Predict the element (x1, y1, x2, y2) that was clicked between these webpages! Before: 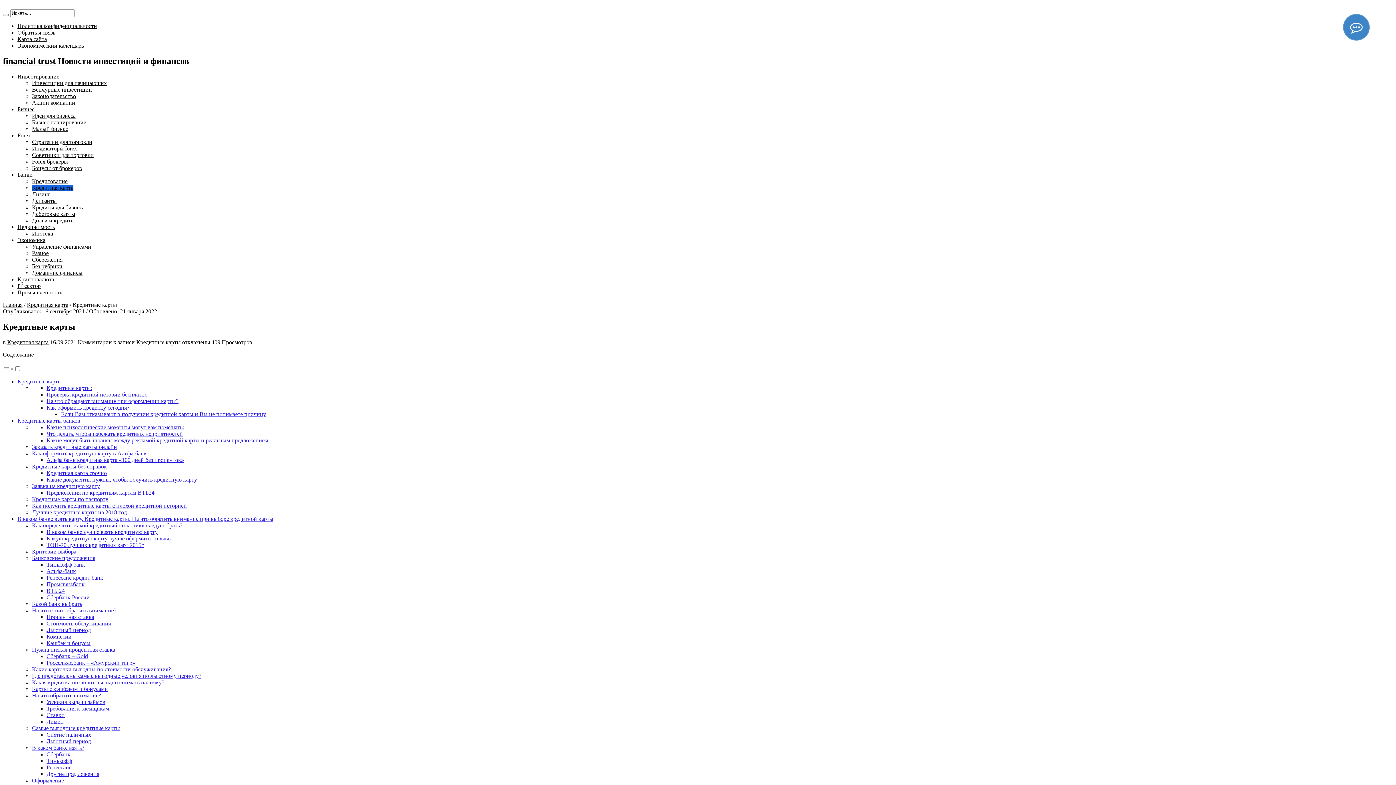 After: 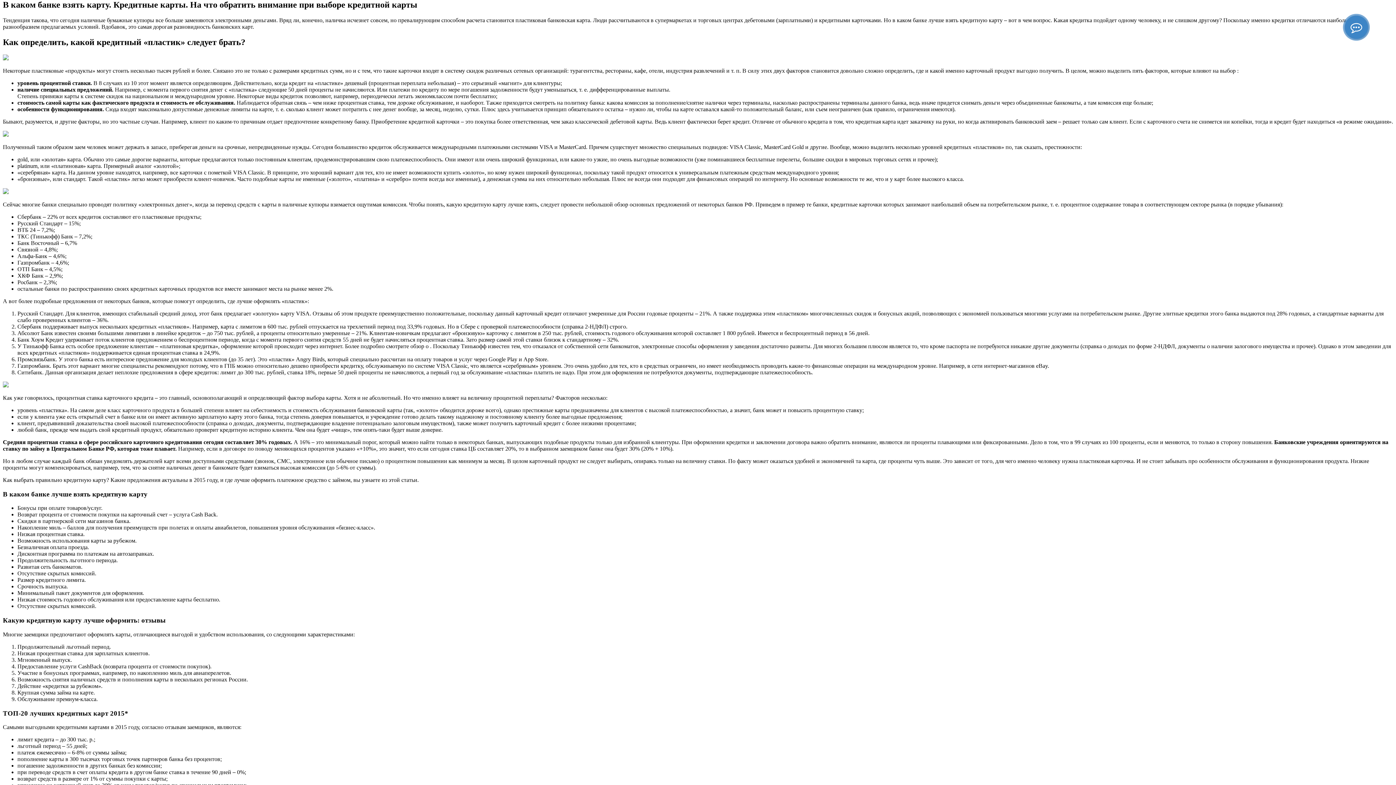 Action: label: В каком банке взять карту. Кредитные карты. На что обратить внимание при выборе кредитной карты bbox: (17, 515, 273, 522)